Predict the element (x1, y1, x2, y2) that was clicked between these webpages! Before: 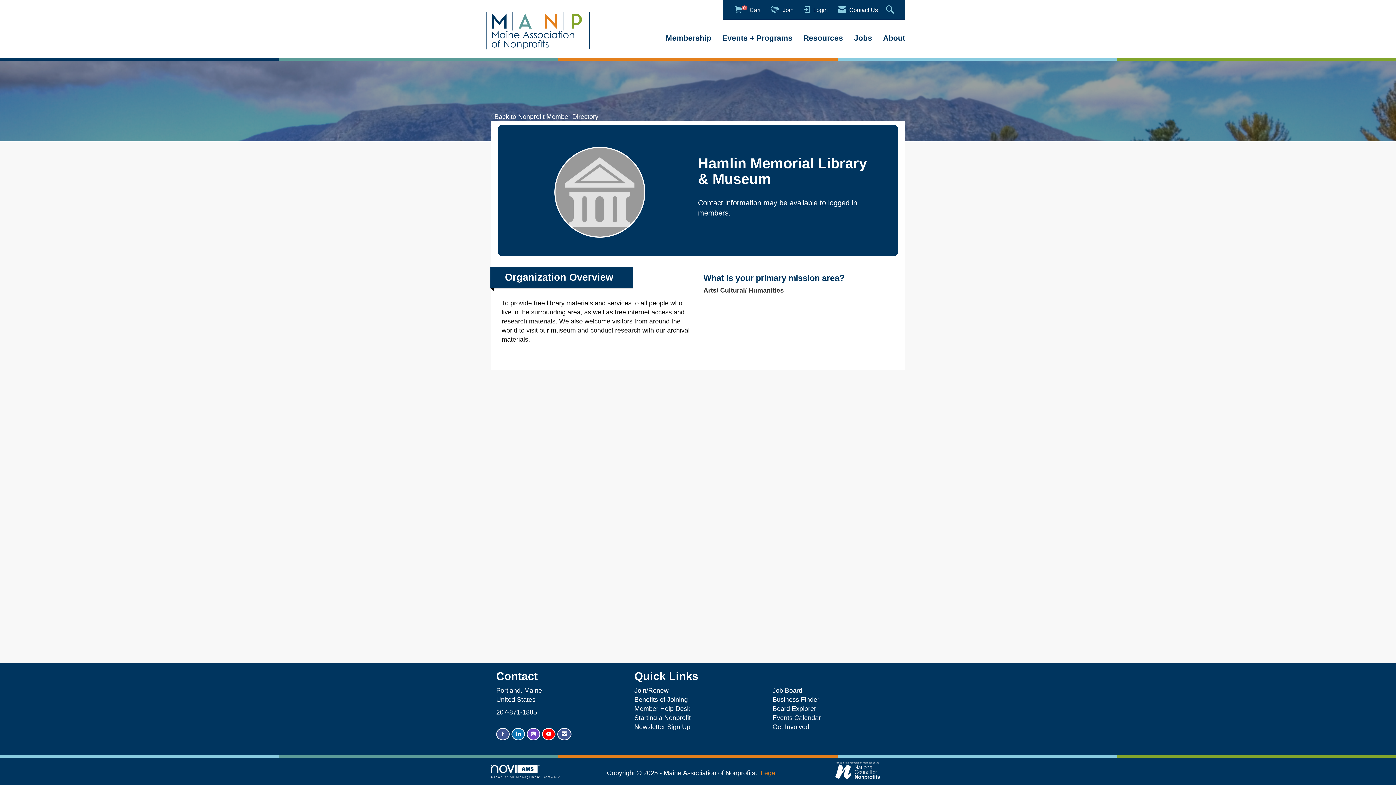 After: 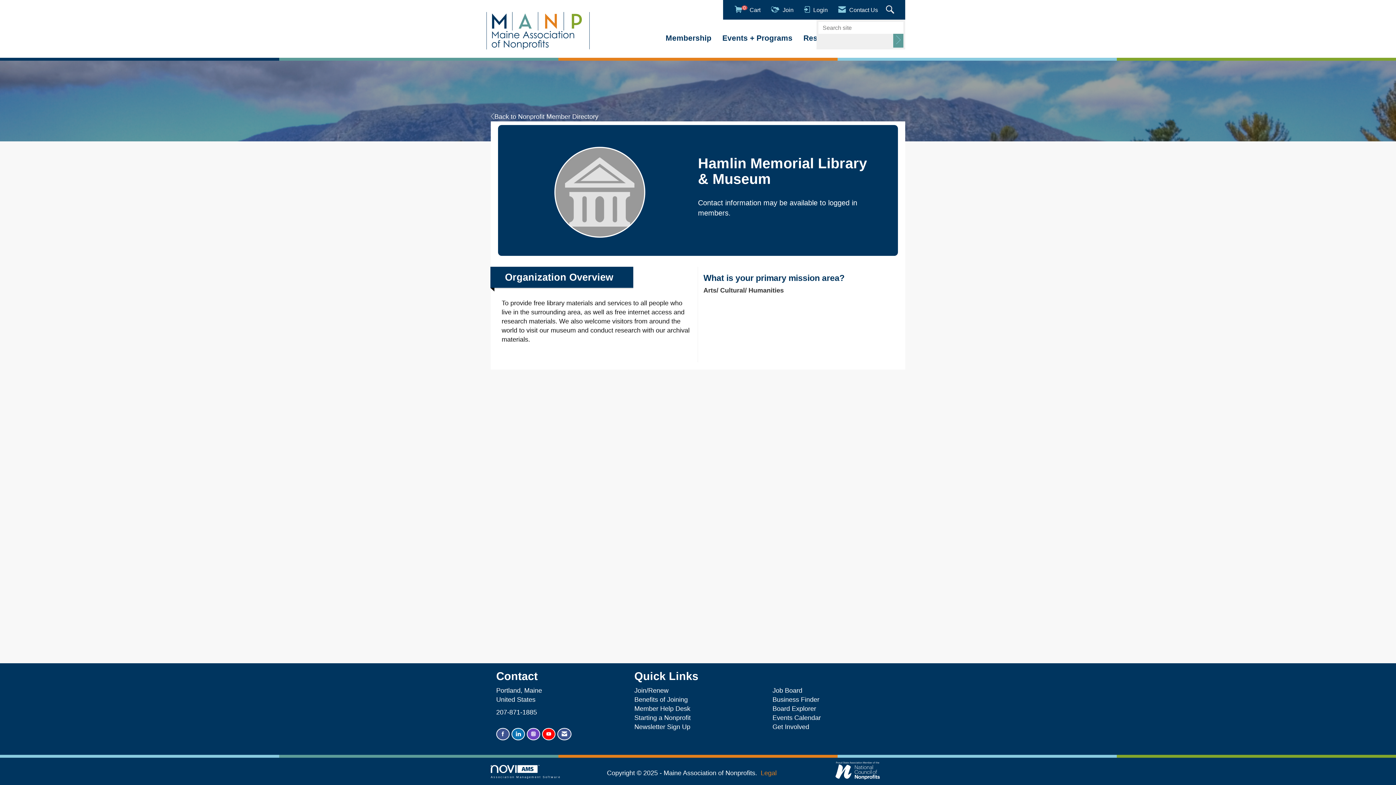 Action: label: Search Site bbox: (886, 4, 896, 14)